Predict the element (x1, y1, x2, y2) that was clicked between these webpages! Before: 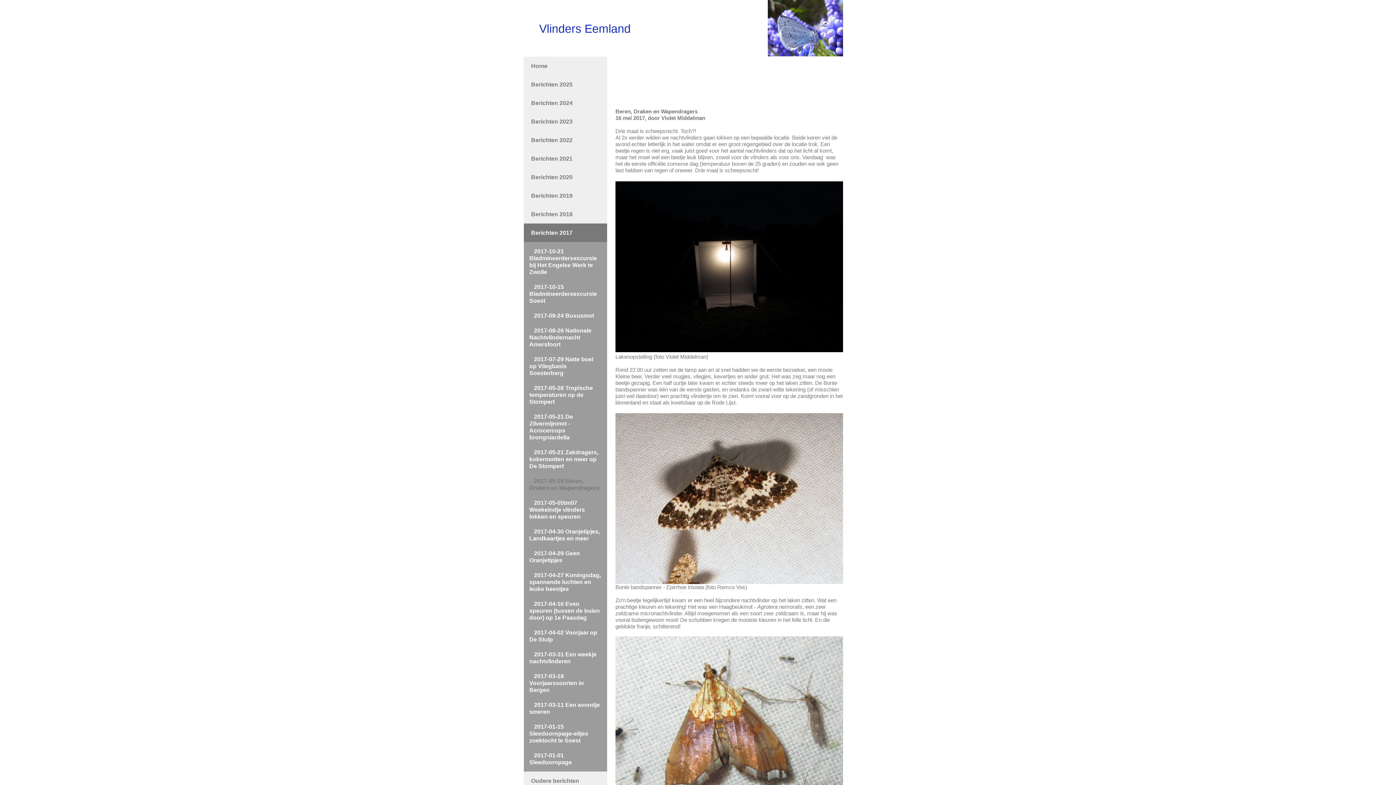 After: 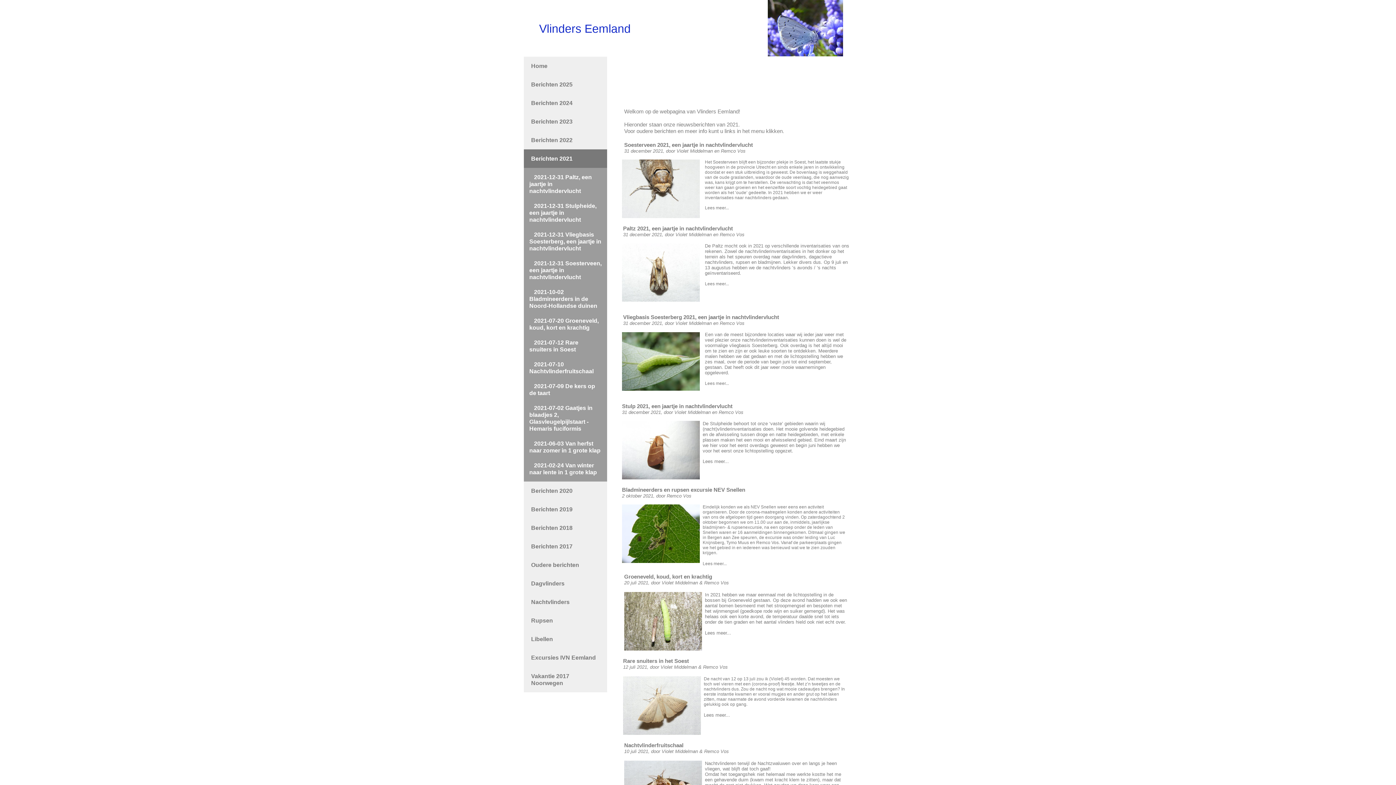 Action: bbox: (524, 149, 607, 168) label: Berichten 2021